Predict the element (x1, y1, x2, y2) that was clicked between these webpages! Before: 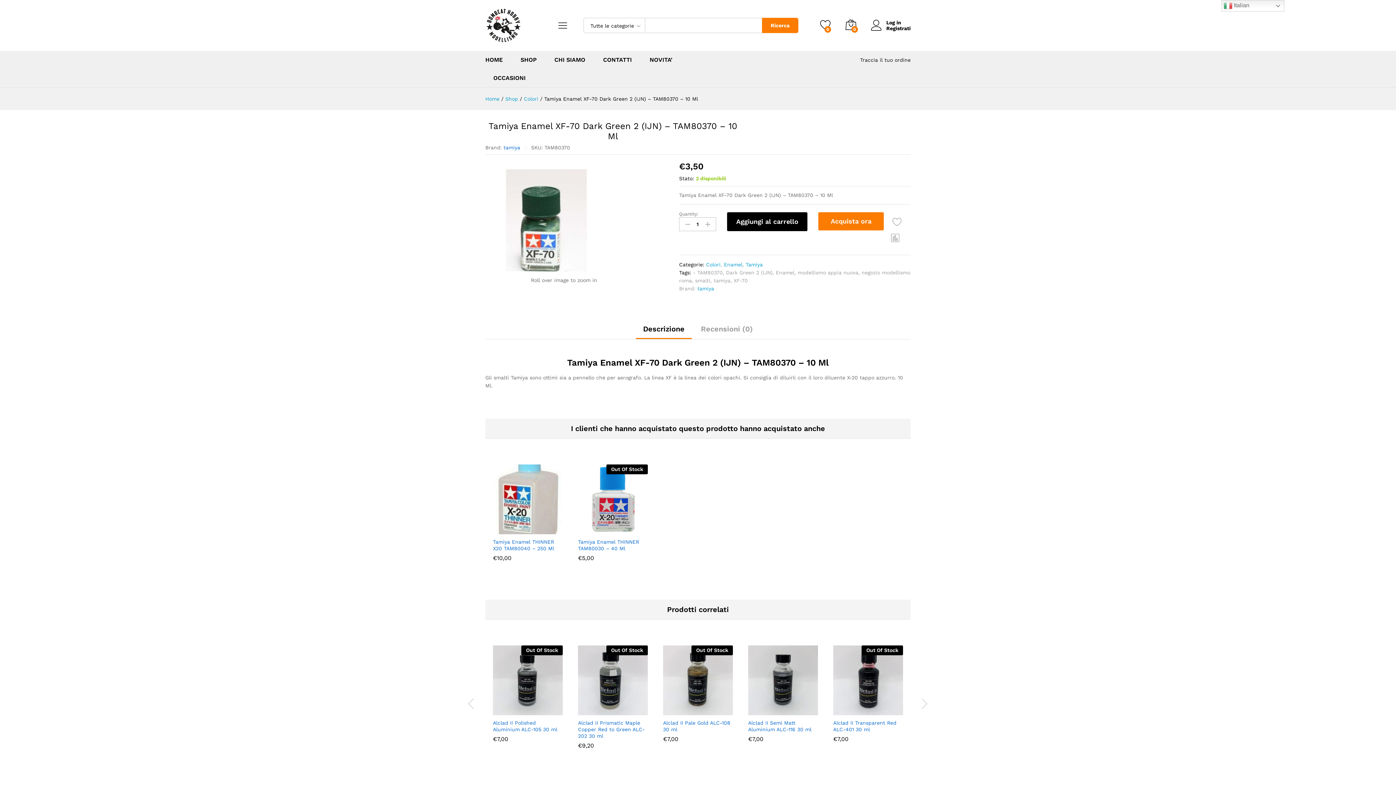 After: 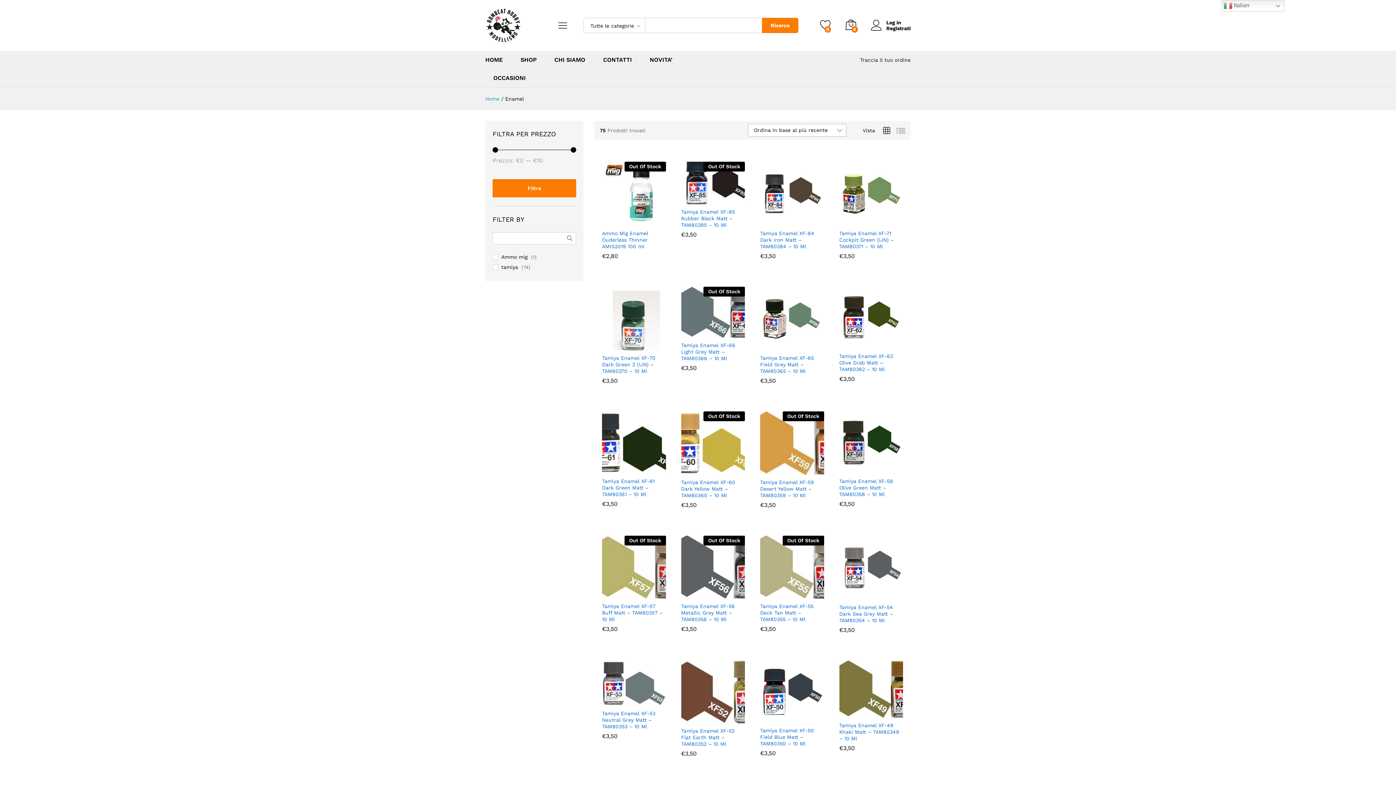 Action: label: Enamel bbox: (776, 269, 794, 275)